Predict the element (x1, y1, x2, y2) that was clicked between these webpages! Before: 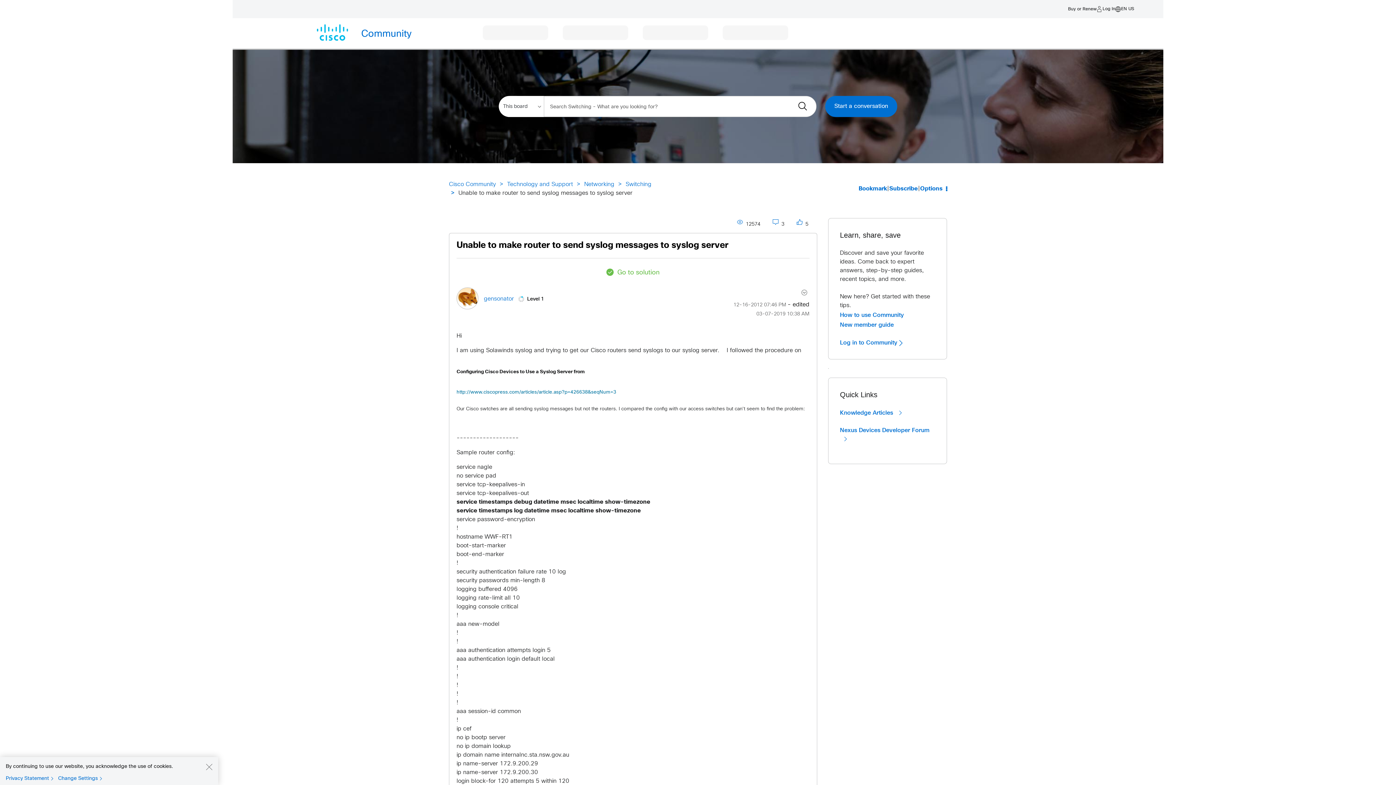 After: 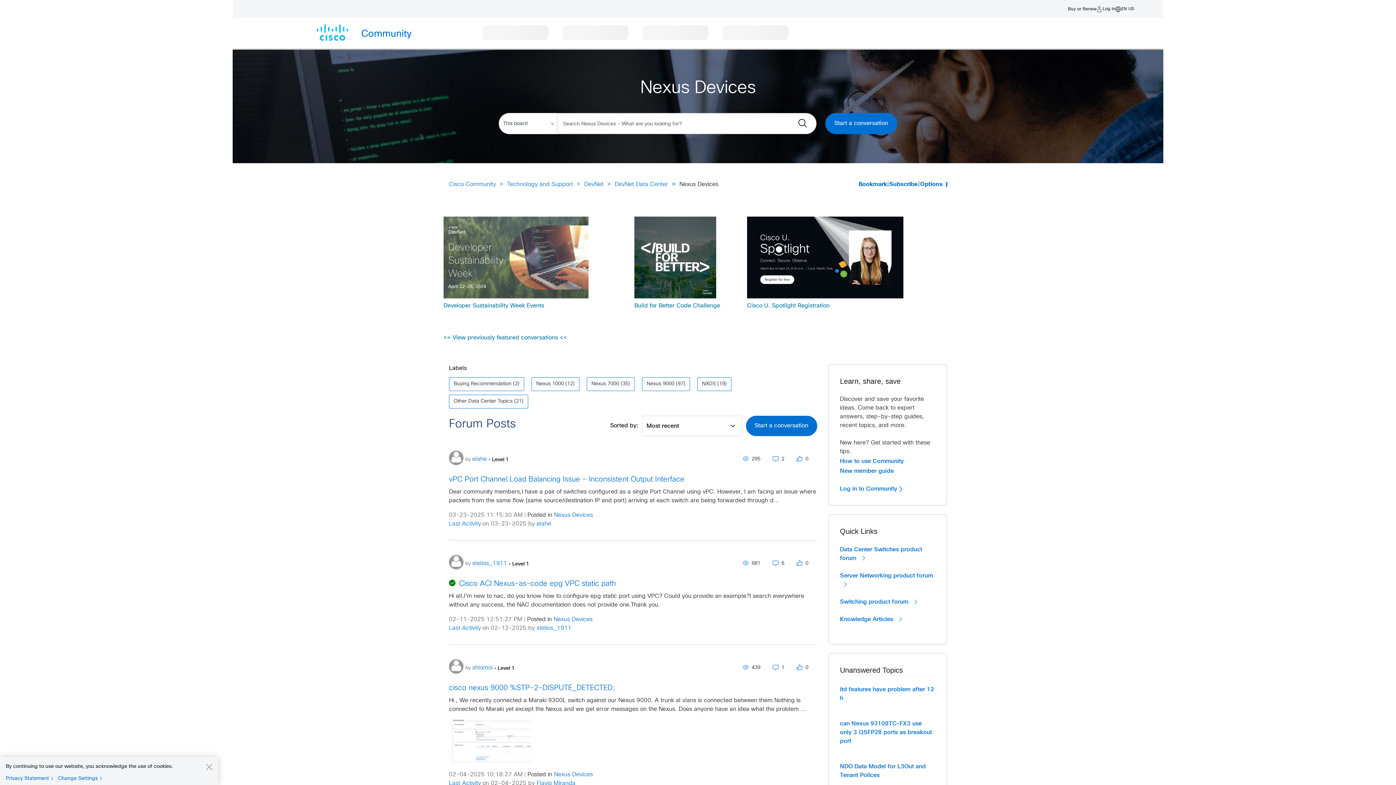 Action: label: Nexus Devices Developer Forum  bbox: (840, 426, 935, 443)